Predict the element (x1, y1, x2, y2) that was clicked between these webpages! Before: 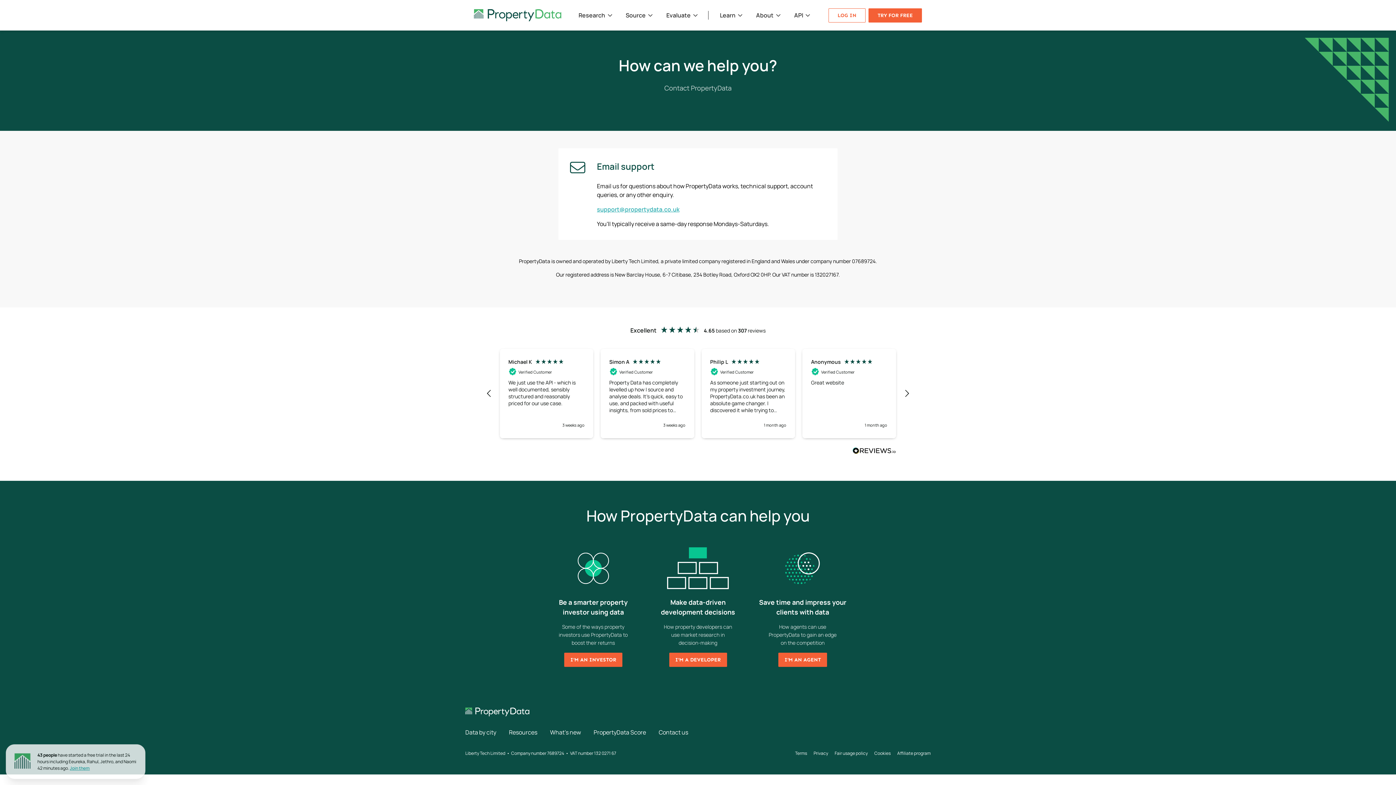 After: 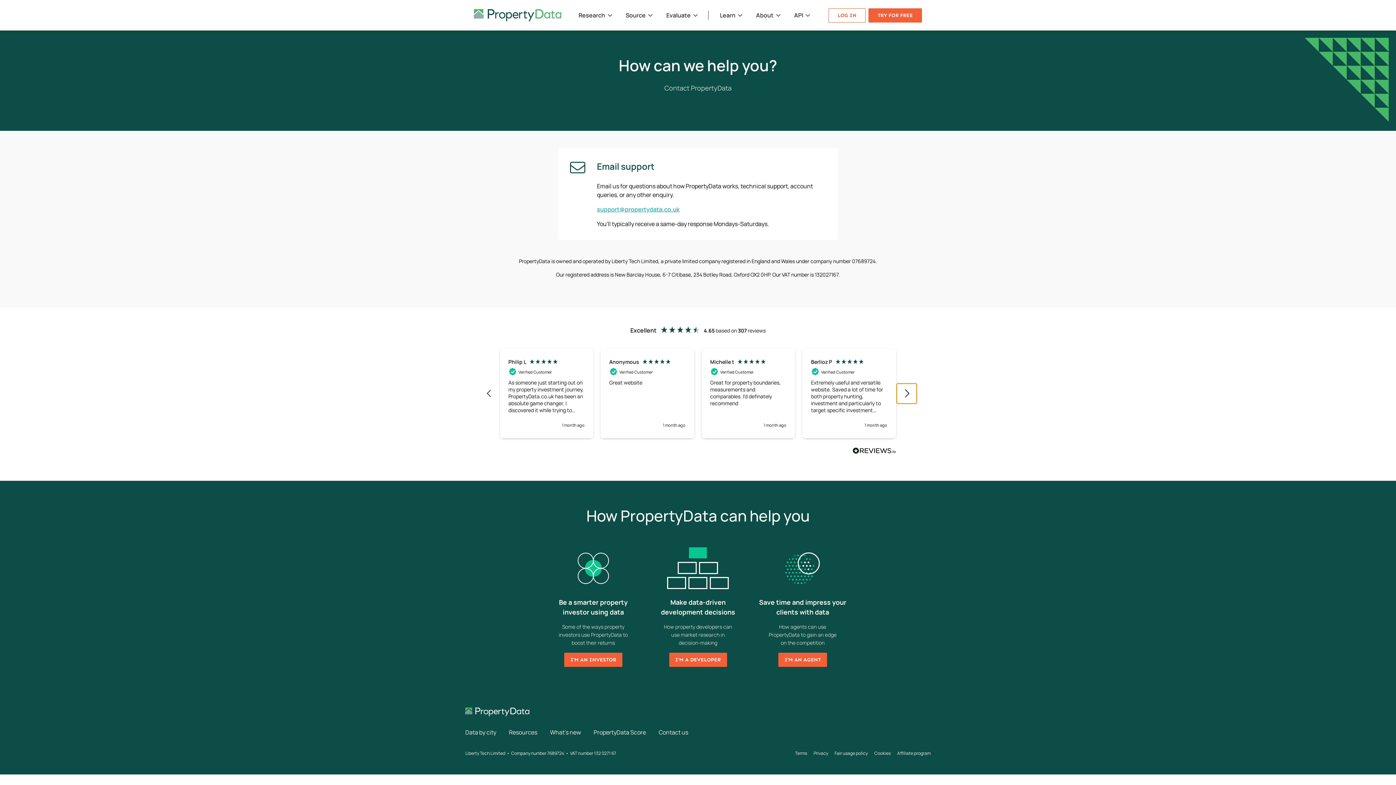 Action: bbox: (898, 385, 915, 402) label: REVIEWS.io Carousel Scroll Right